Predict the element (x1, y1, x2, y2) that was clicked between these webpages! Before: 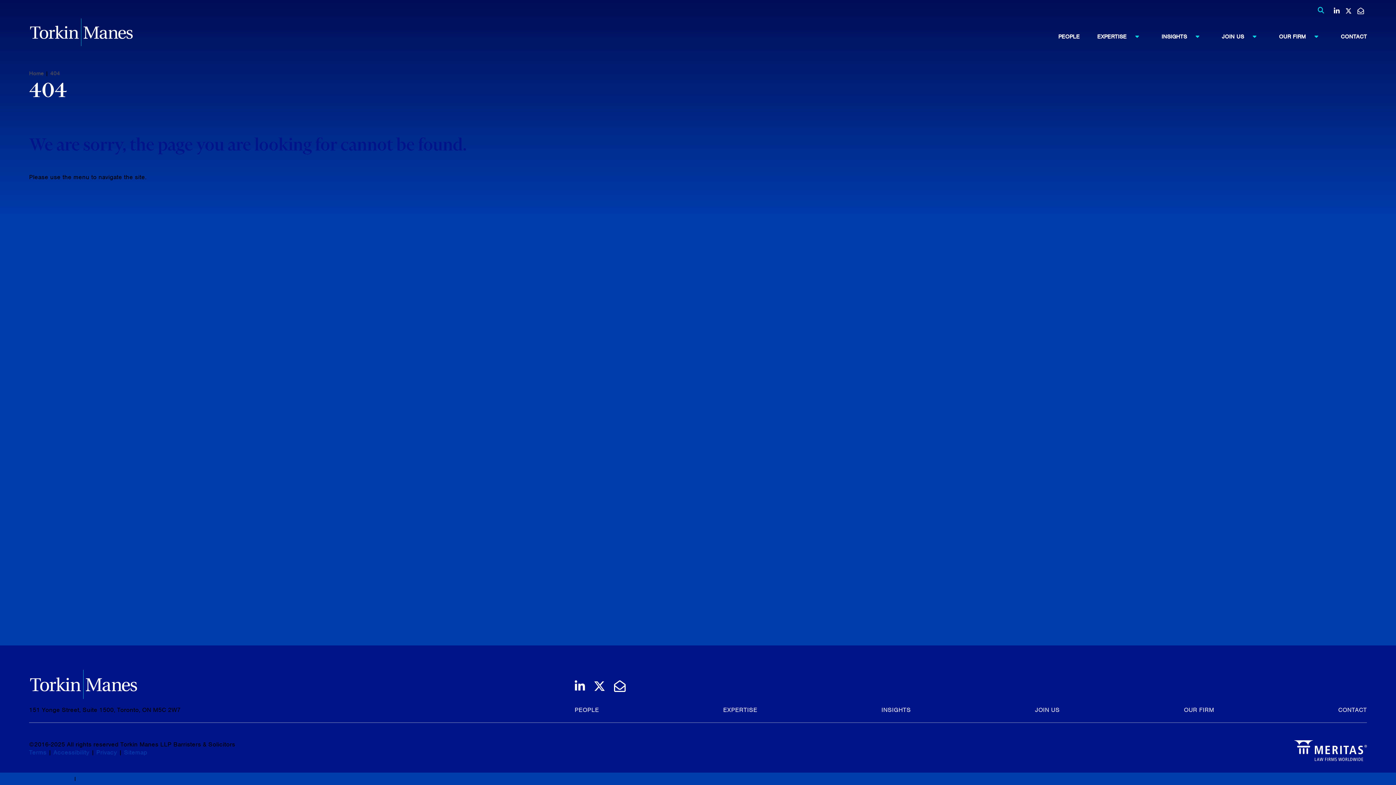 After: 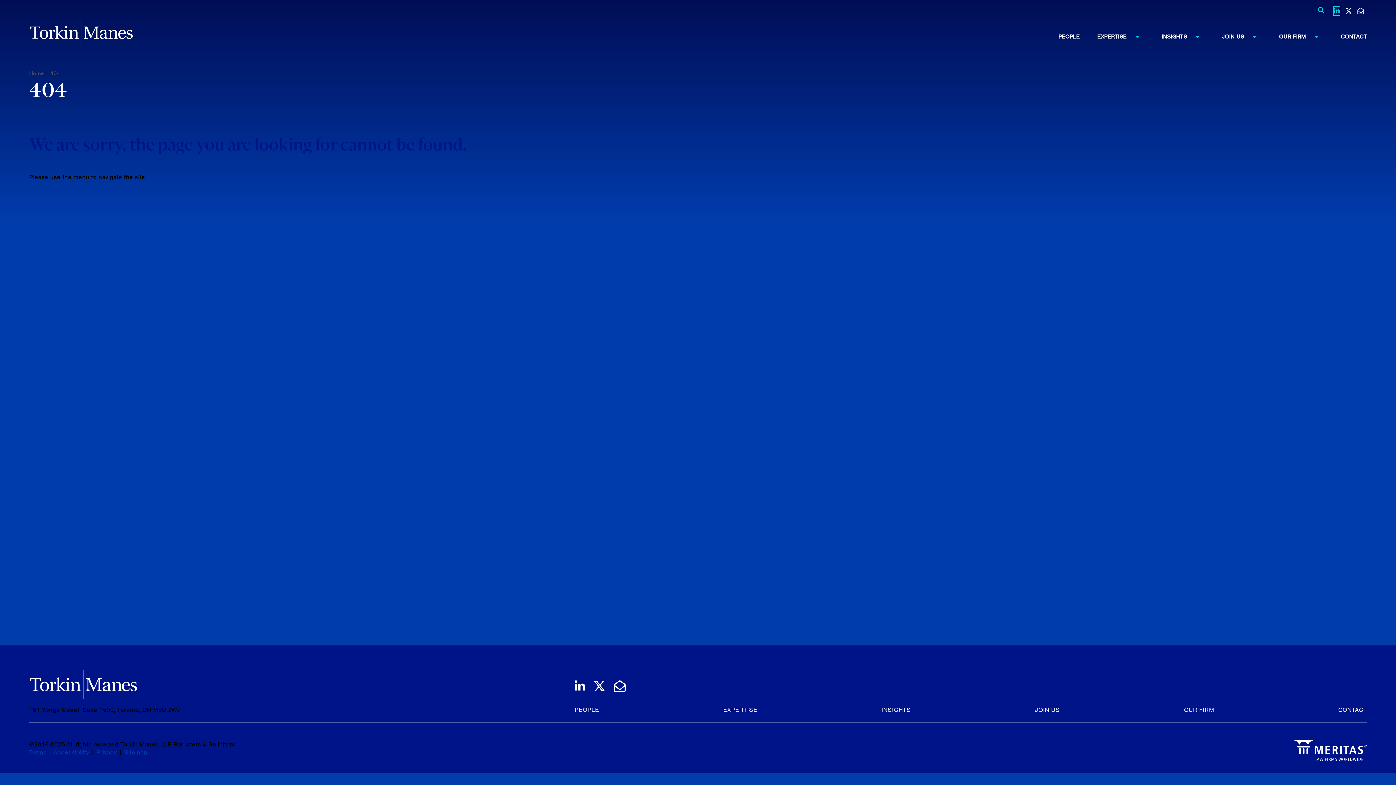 Action: bbox: (1334, 7, 1339, 15) label: Join us on LinkedIn